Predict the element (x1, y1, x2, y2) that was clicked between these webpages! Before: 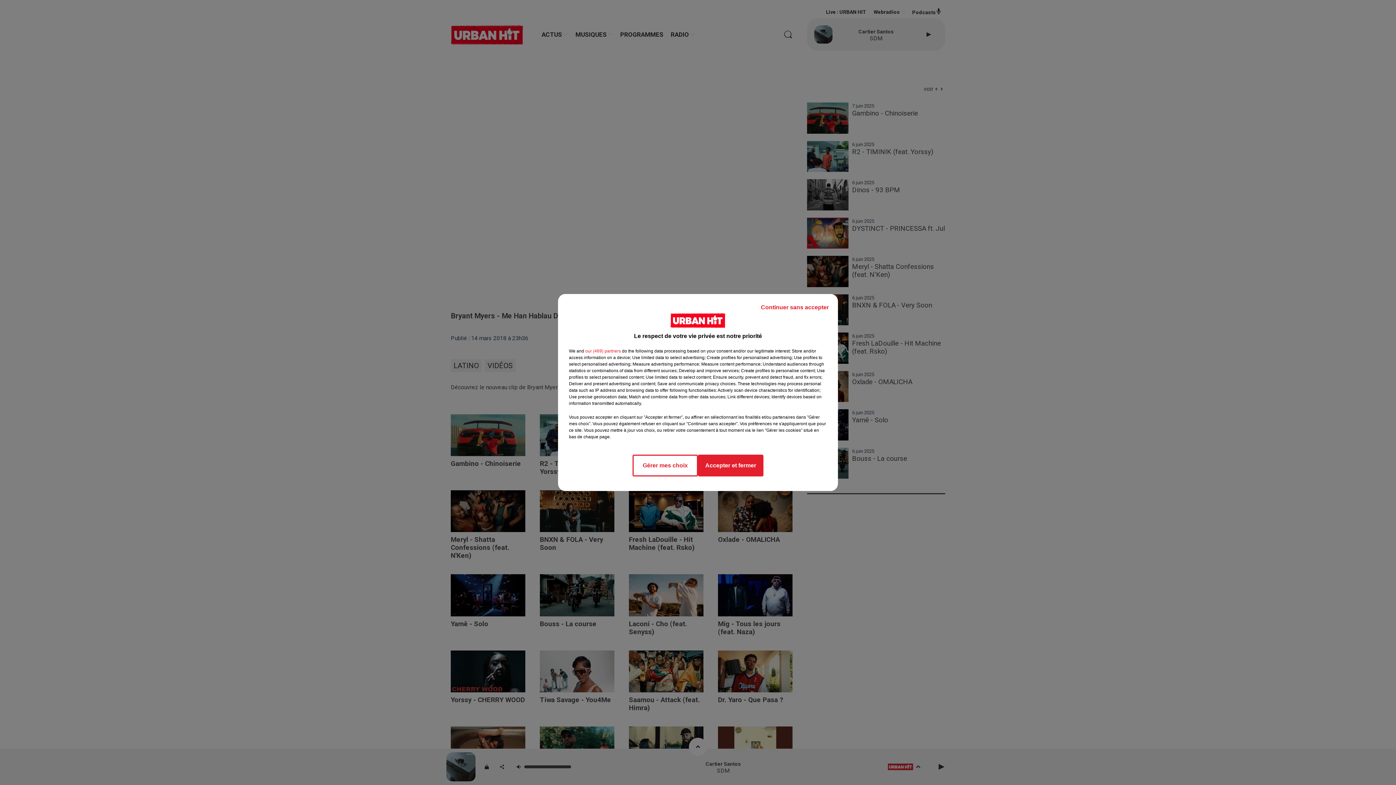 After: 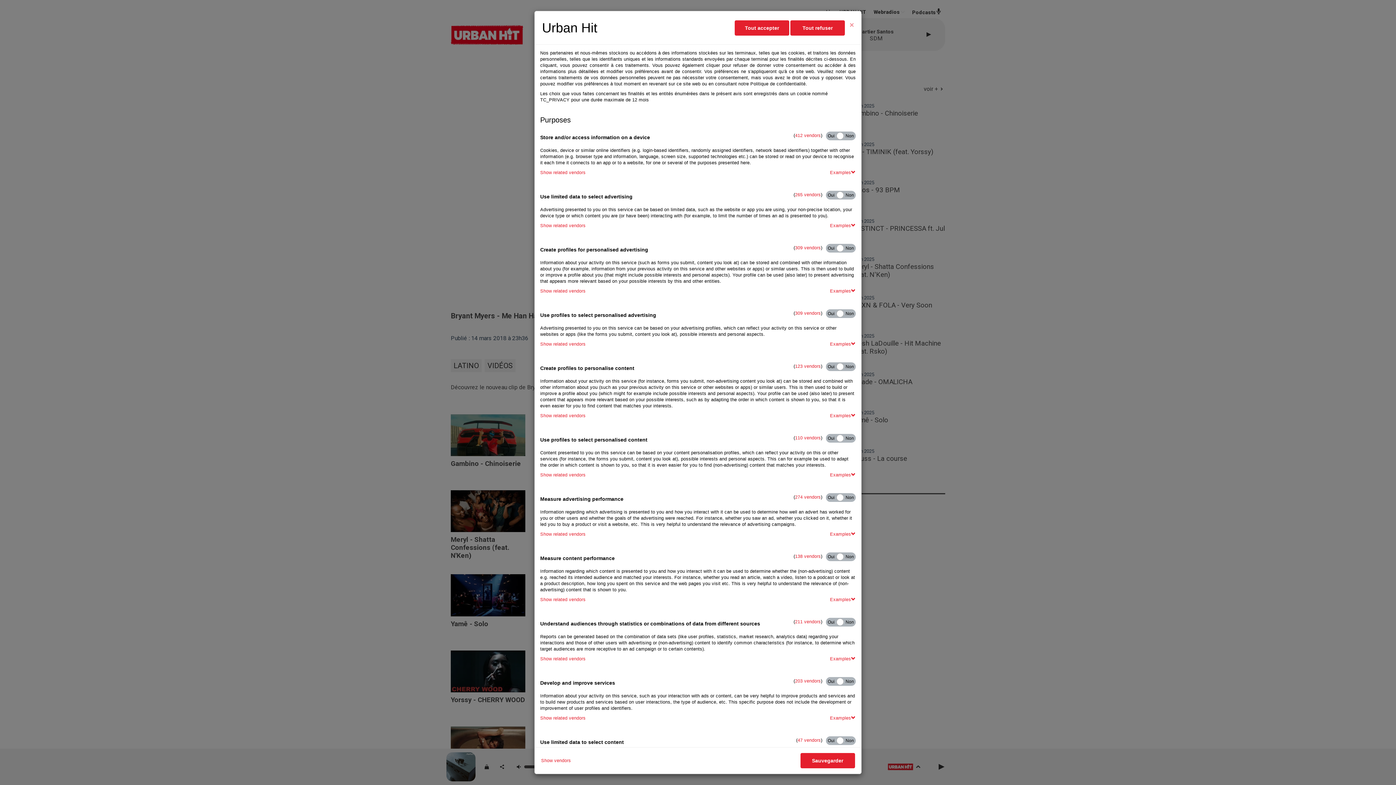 Action: label: Gérer mes choix bbox: (632, 454, 698, 476)